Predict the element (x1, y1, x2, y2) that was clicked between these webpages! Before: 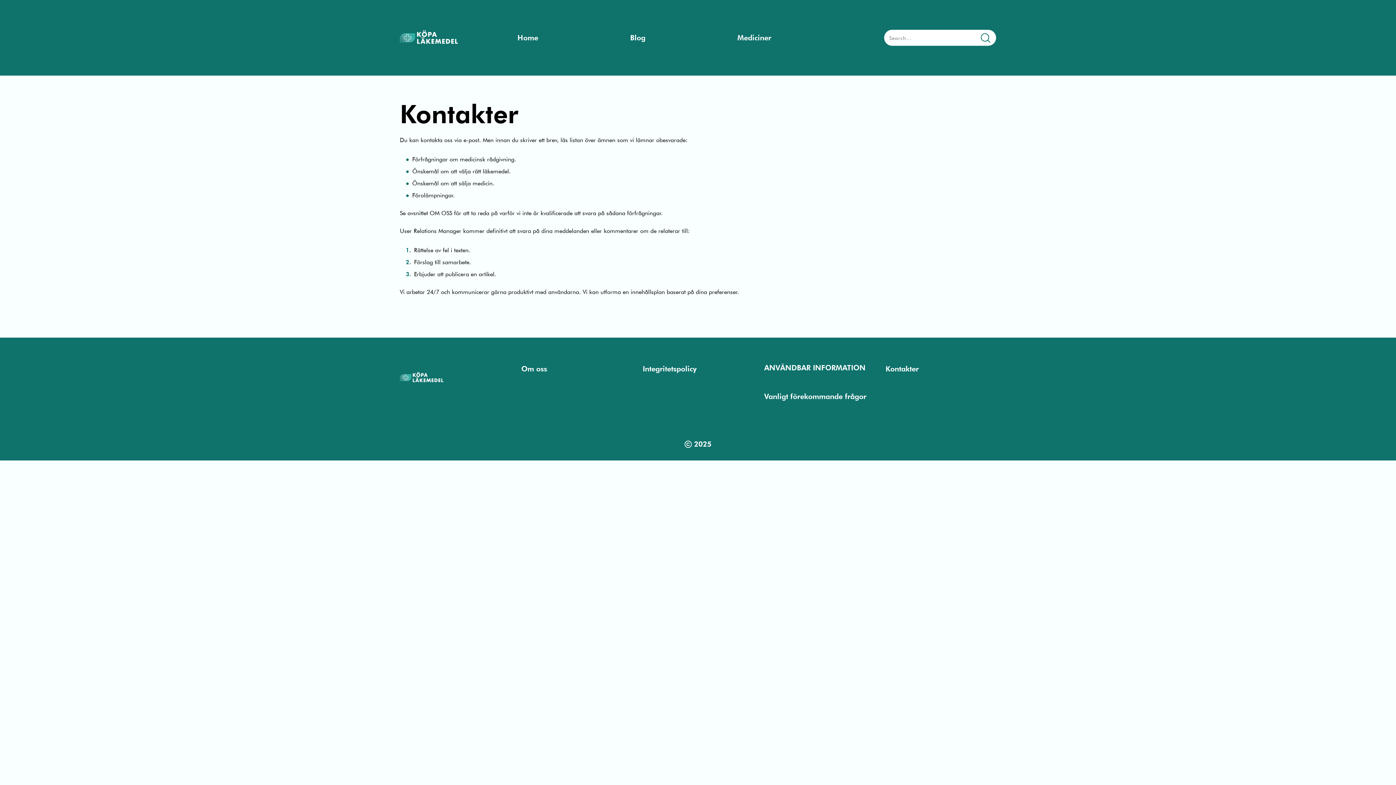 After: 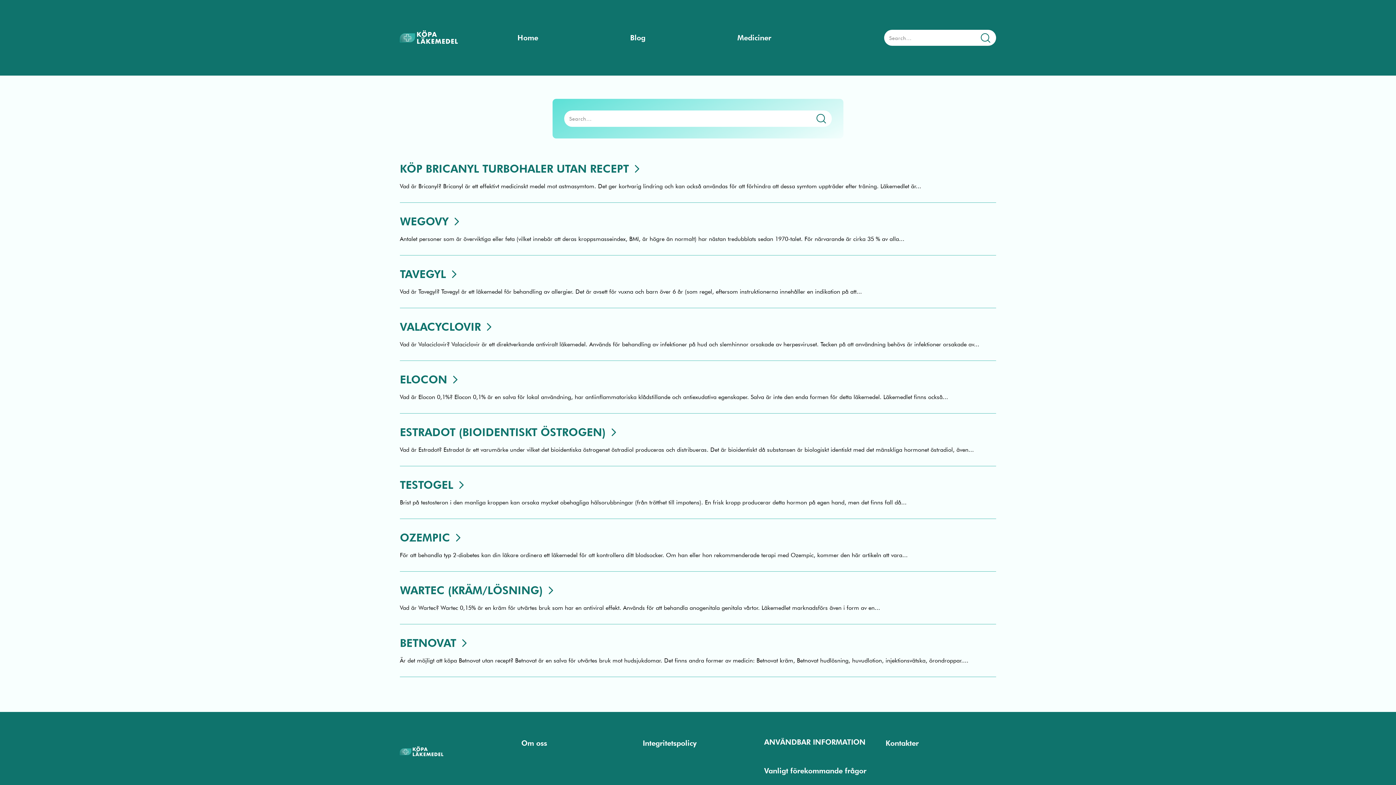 Action: bbox: (978, 32, 992, 42)